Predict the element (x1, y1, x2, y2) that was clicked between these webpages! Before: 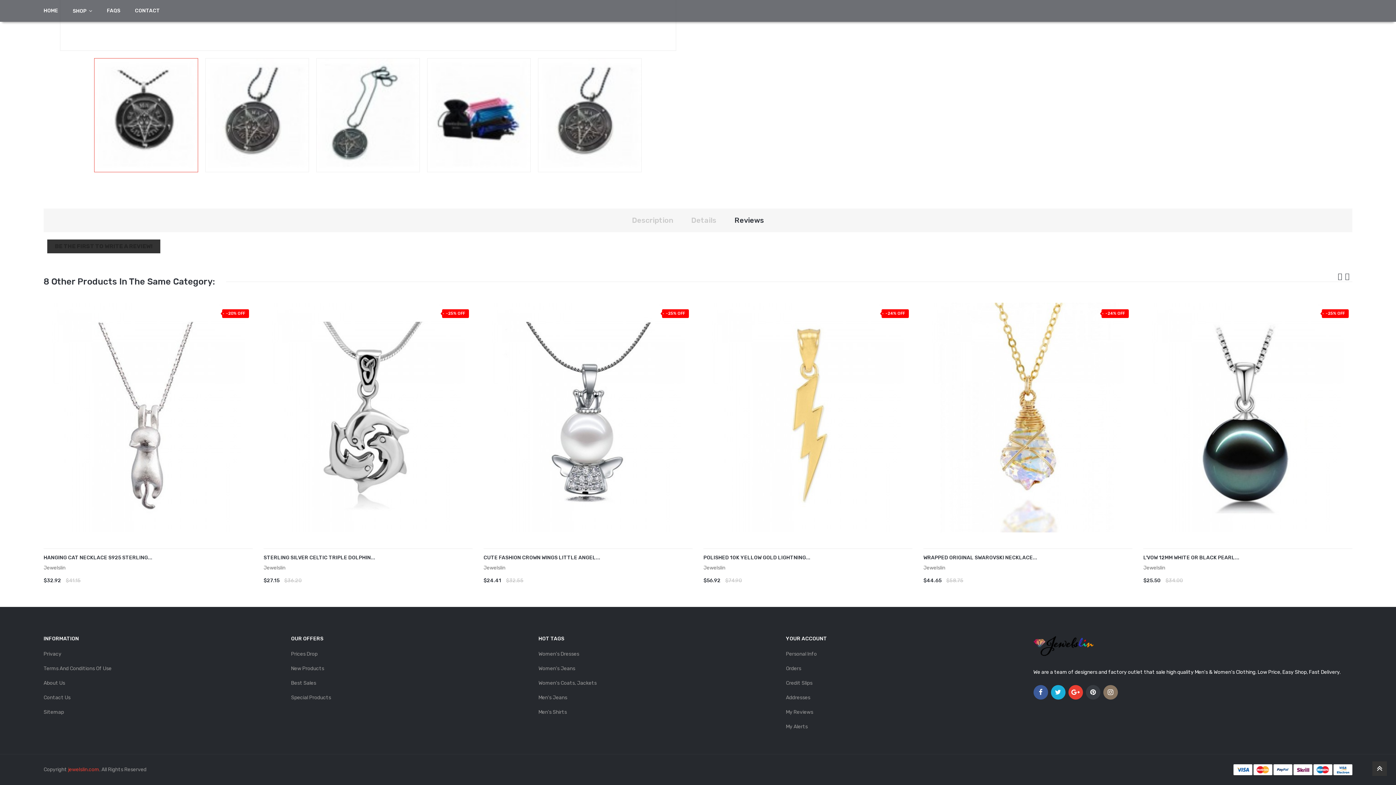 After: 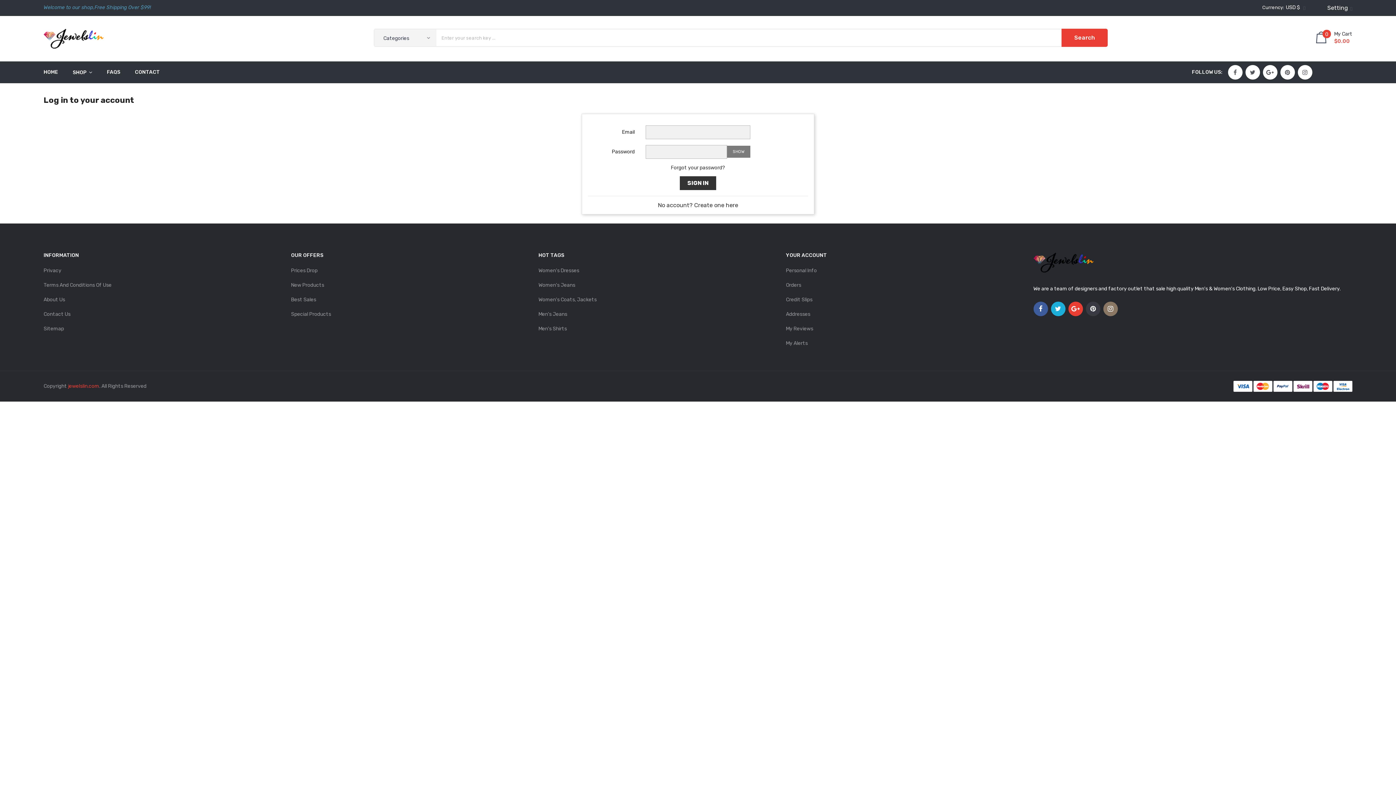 Action: bbox: (786, 720, 807, 734) label: My Alerts